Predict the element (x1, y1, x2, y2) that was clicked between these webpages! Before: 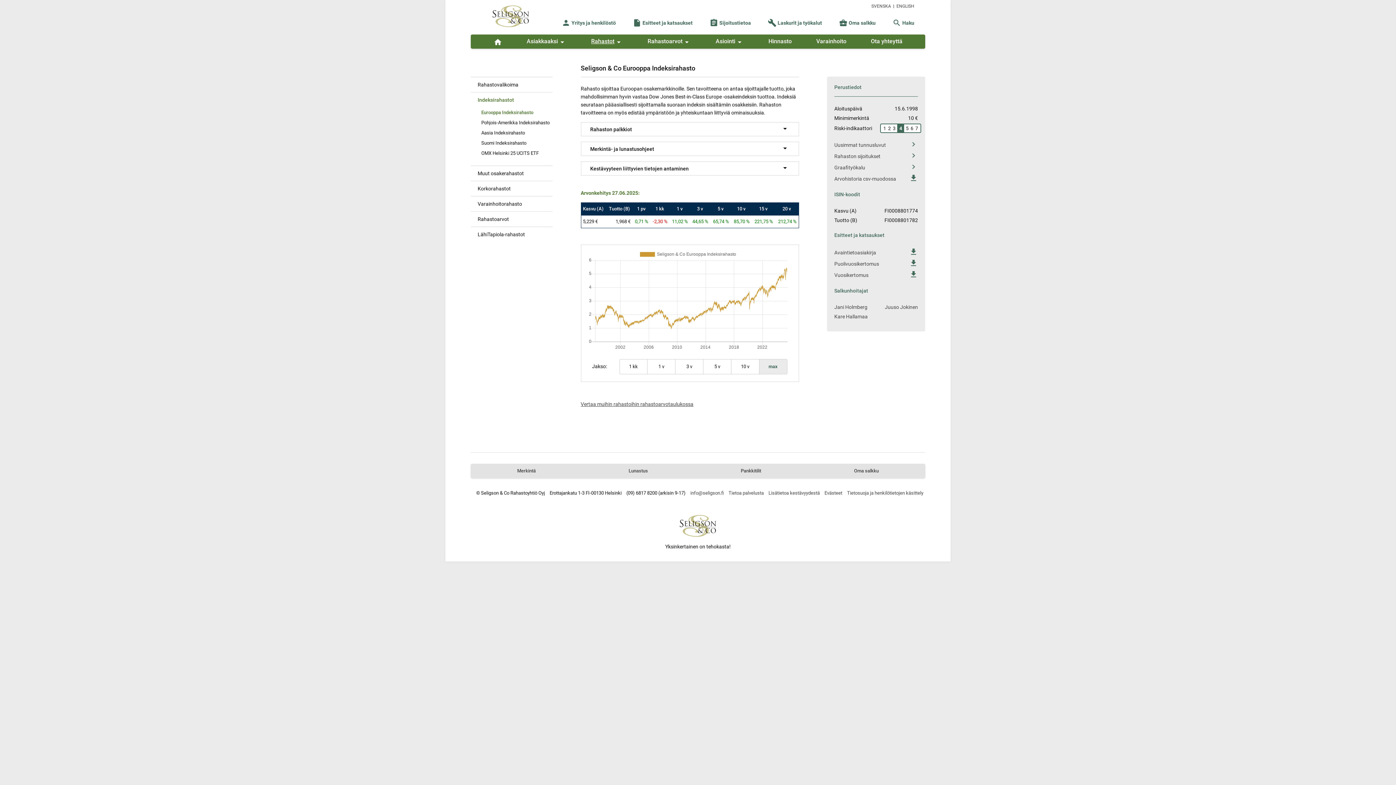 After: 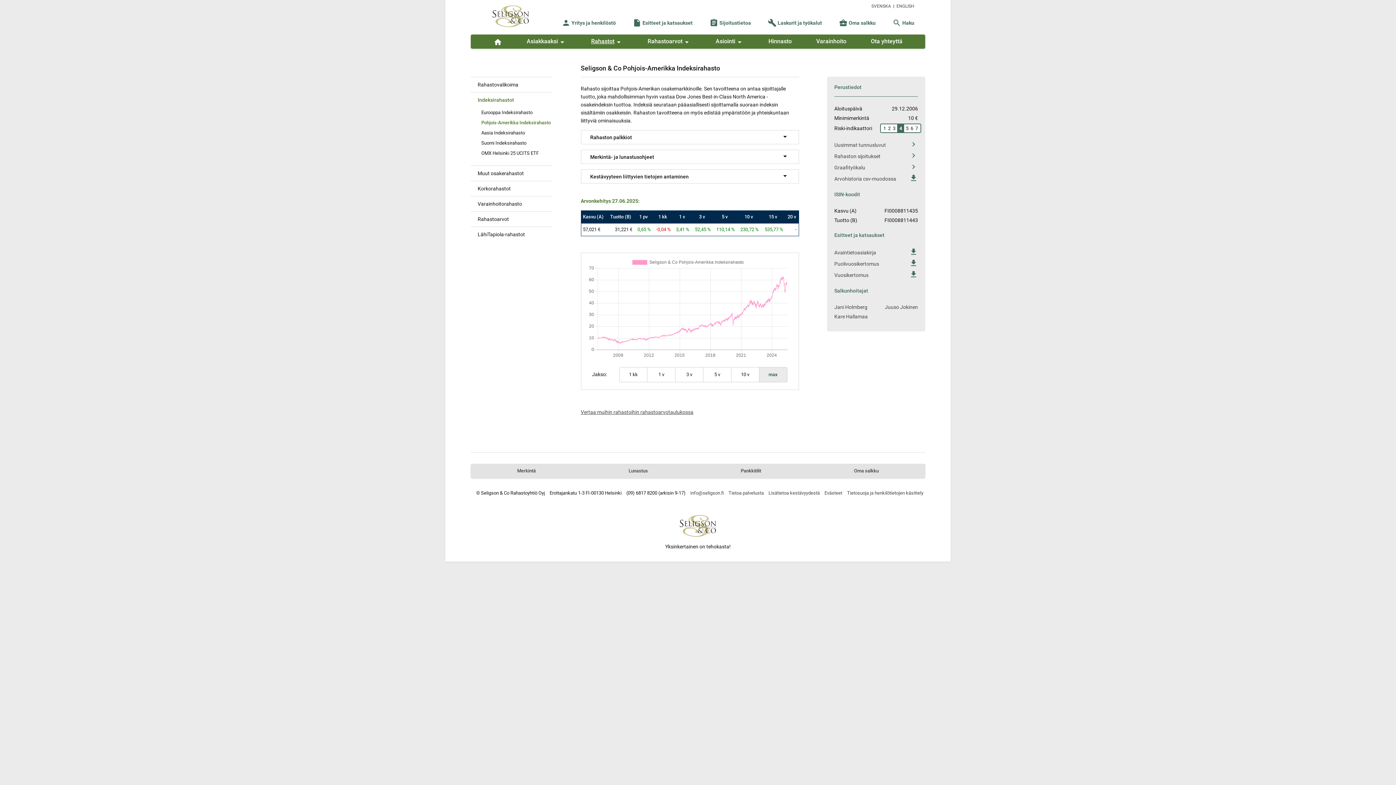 Action: bbox: (481, 120, 549, 125) label: Pohjois-Amerikka Indeksirahasto